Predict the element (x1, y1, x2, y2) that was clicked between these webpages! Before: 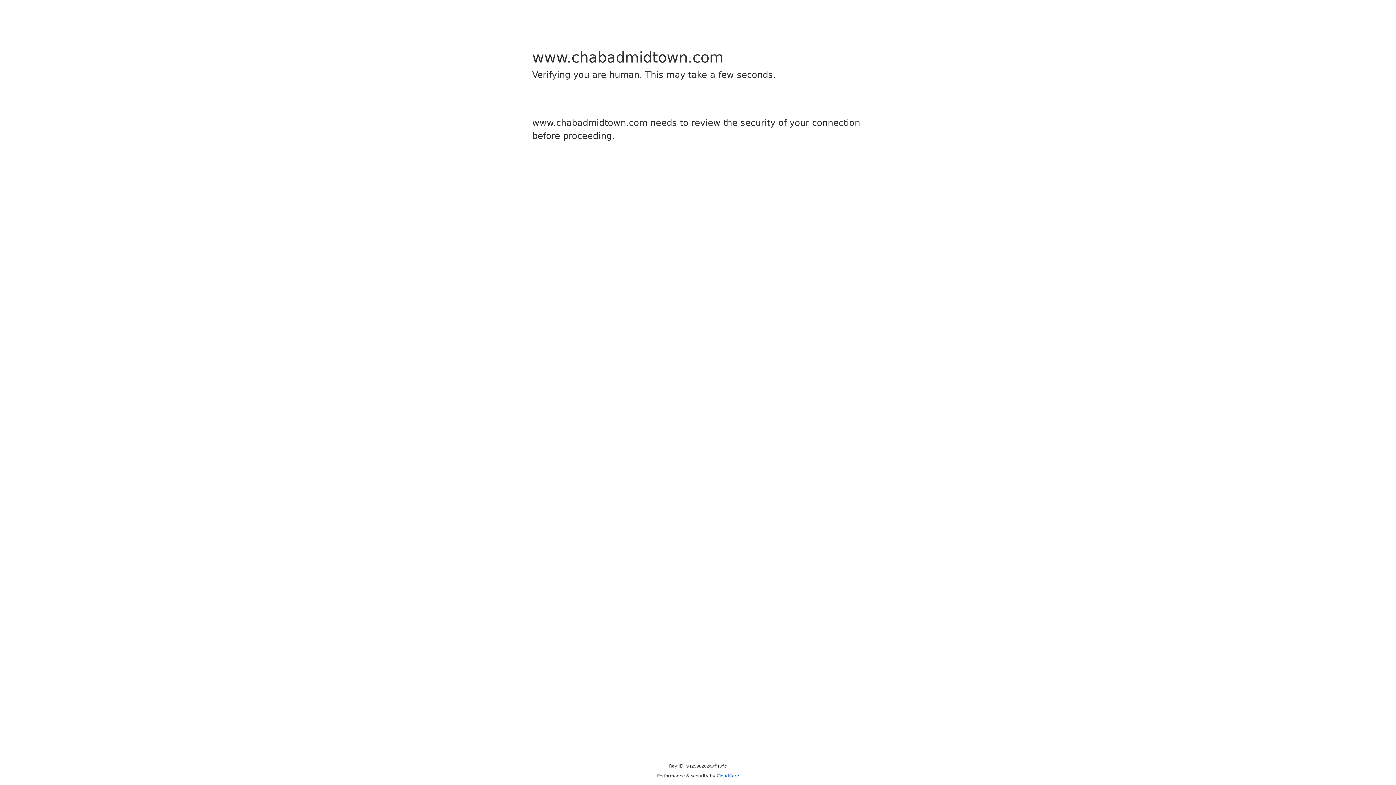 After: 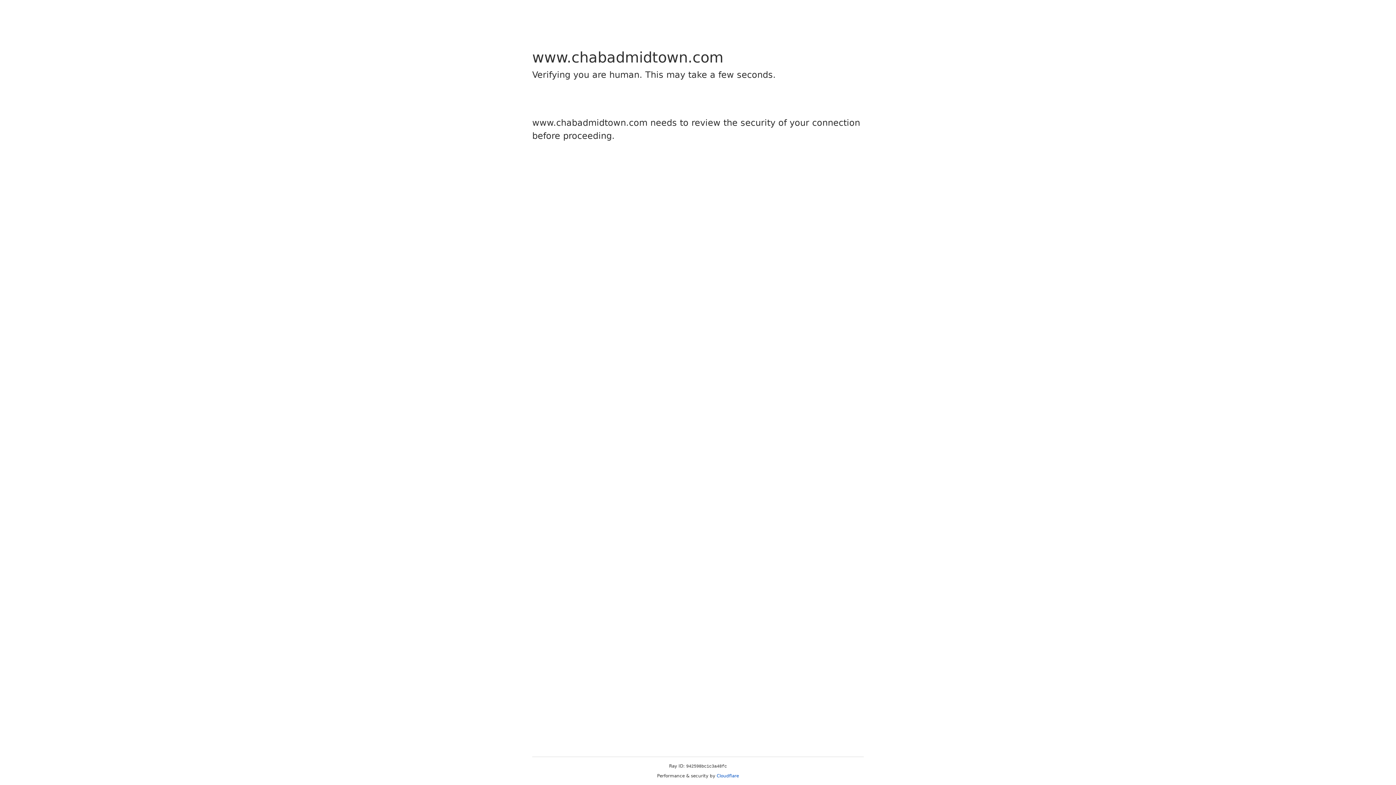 Action: bbox: (716, 773, 739, 778) label: Cloudflare